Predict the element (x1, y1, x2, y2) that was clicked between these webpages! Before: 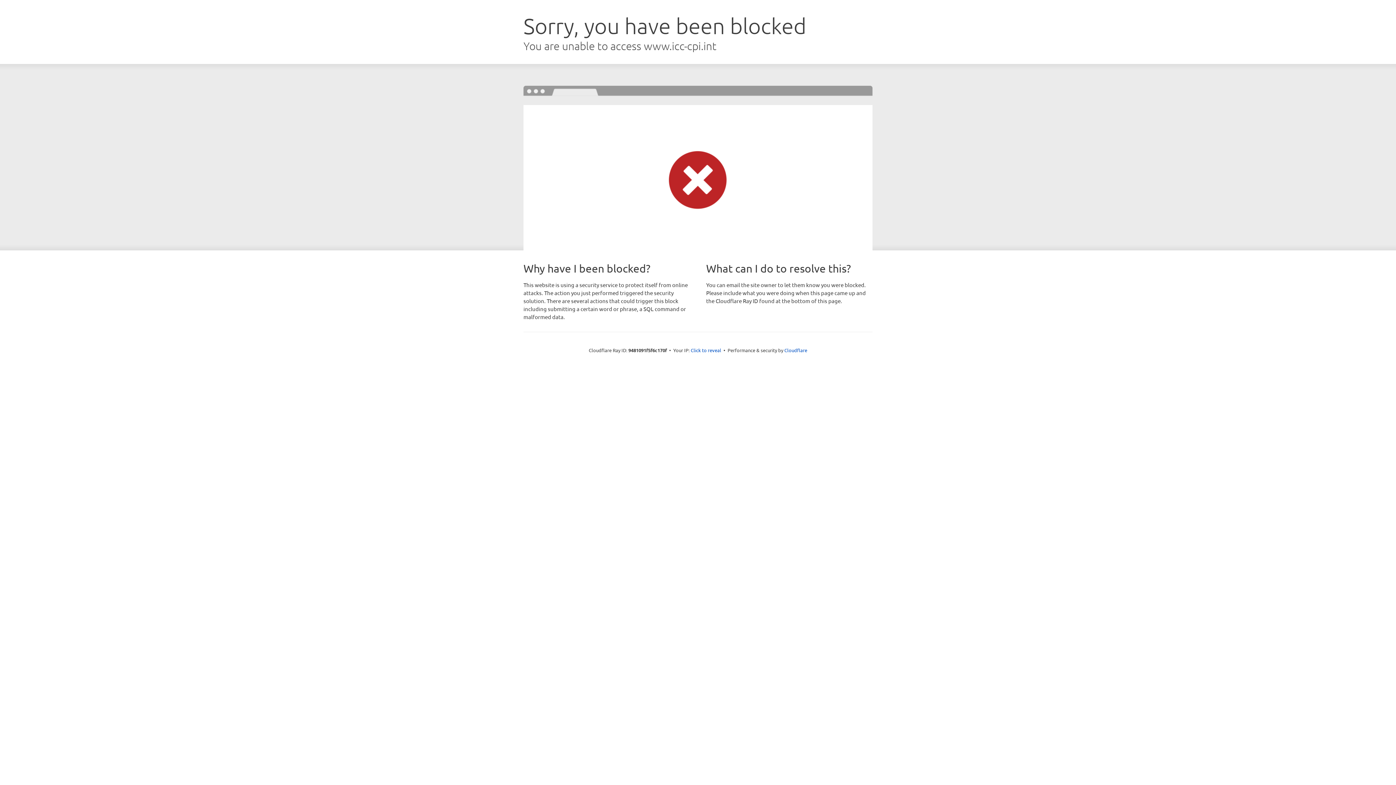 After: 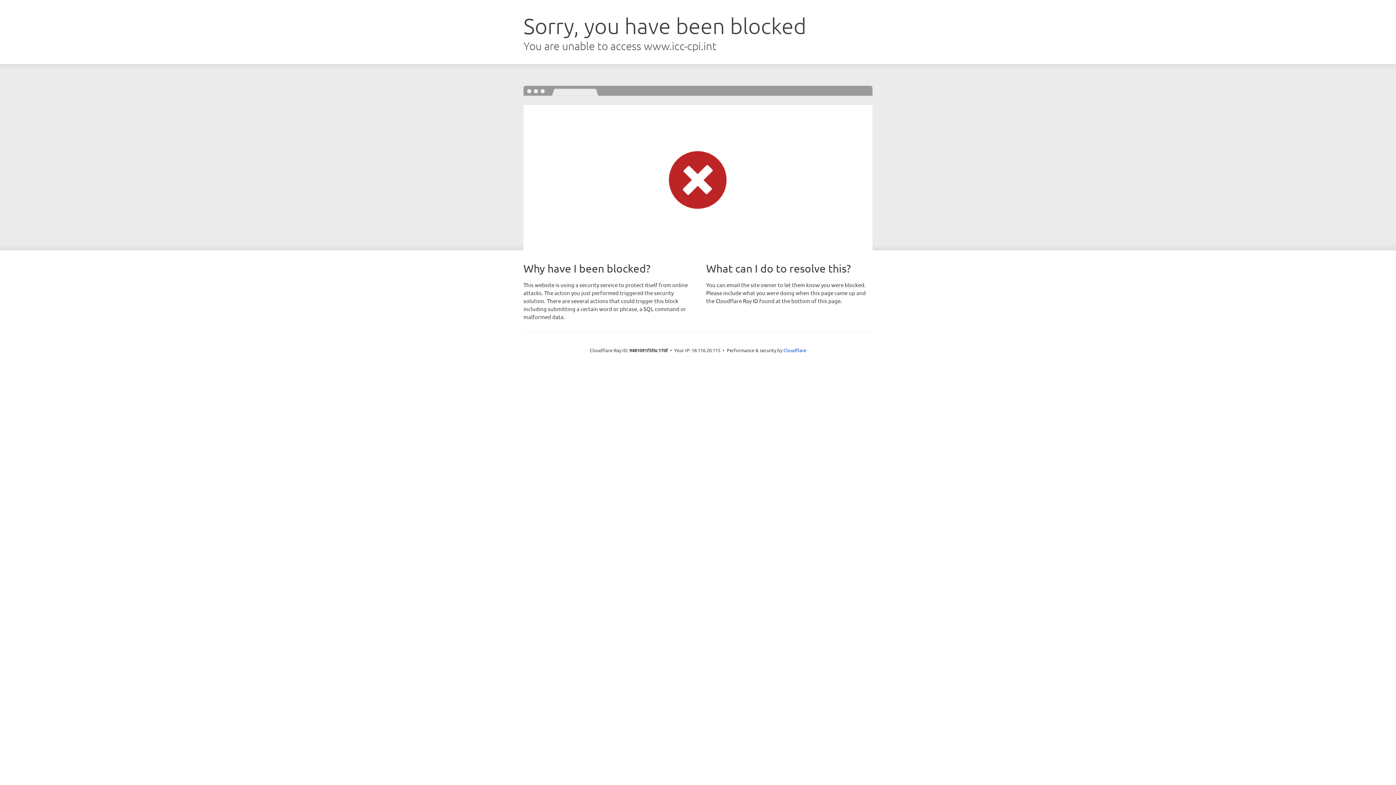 Action: label: Click to reveal bbox: (690, 346, 721, 353)